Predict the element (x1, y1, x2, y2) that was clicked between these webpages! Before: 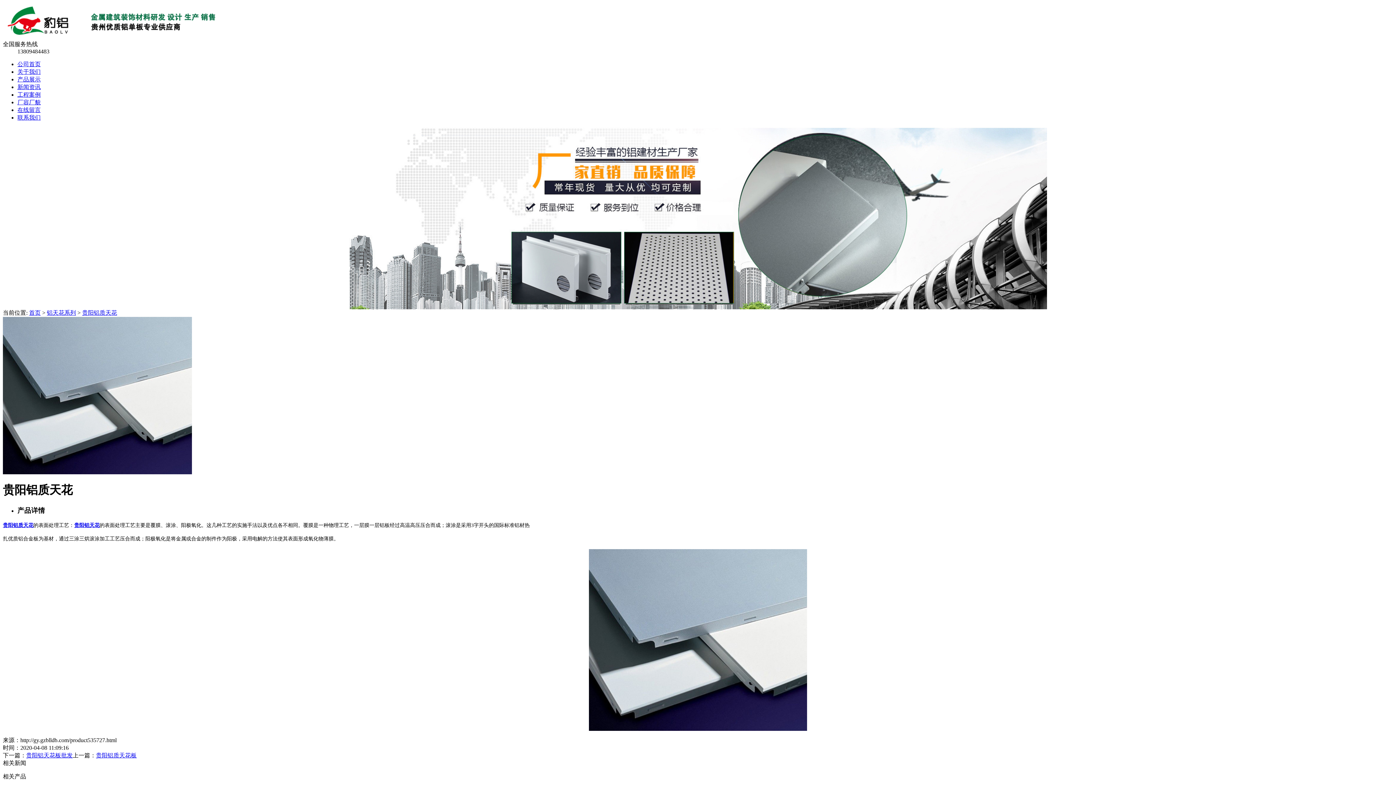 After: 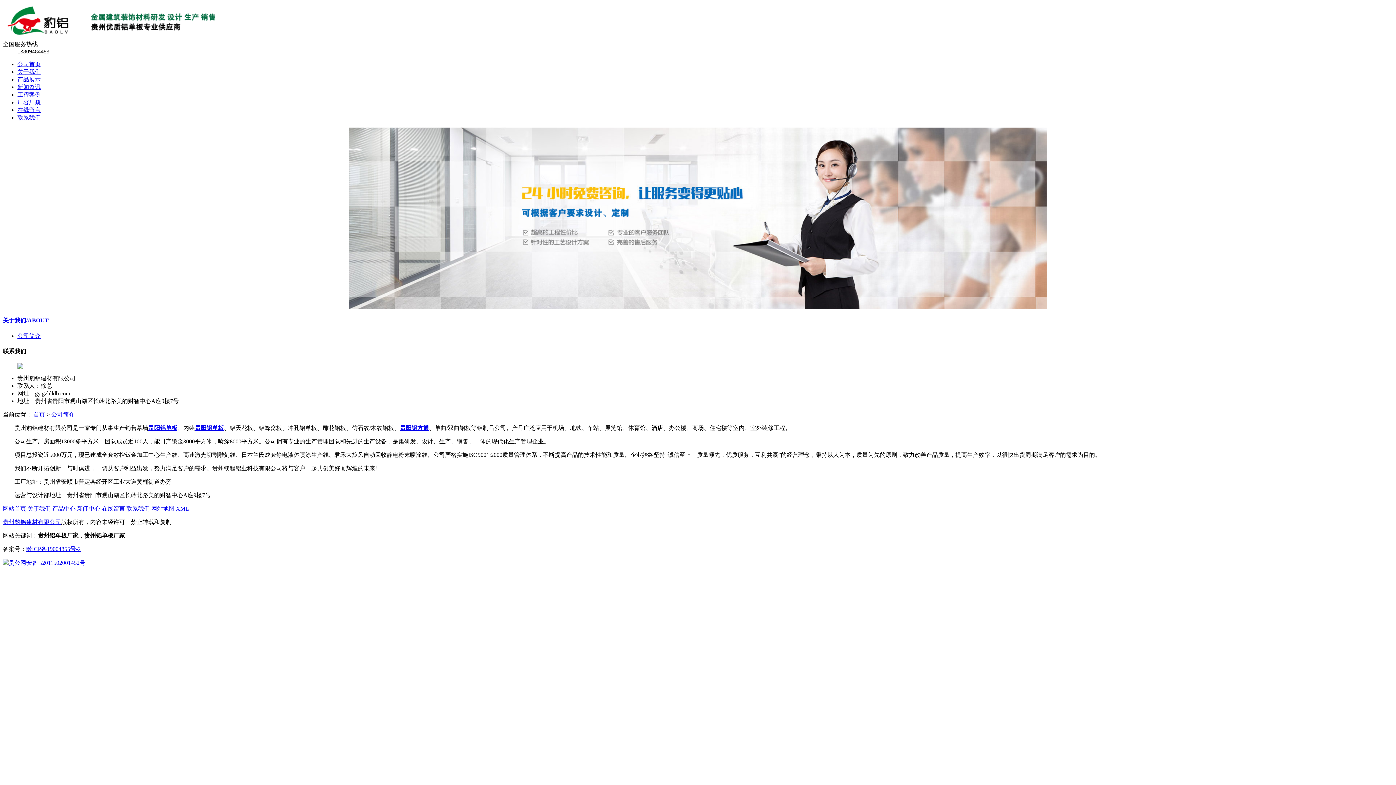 Action: label: 关于我们 bbox: (17, 68, 40, 74)